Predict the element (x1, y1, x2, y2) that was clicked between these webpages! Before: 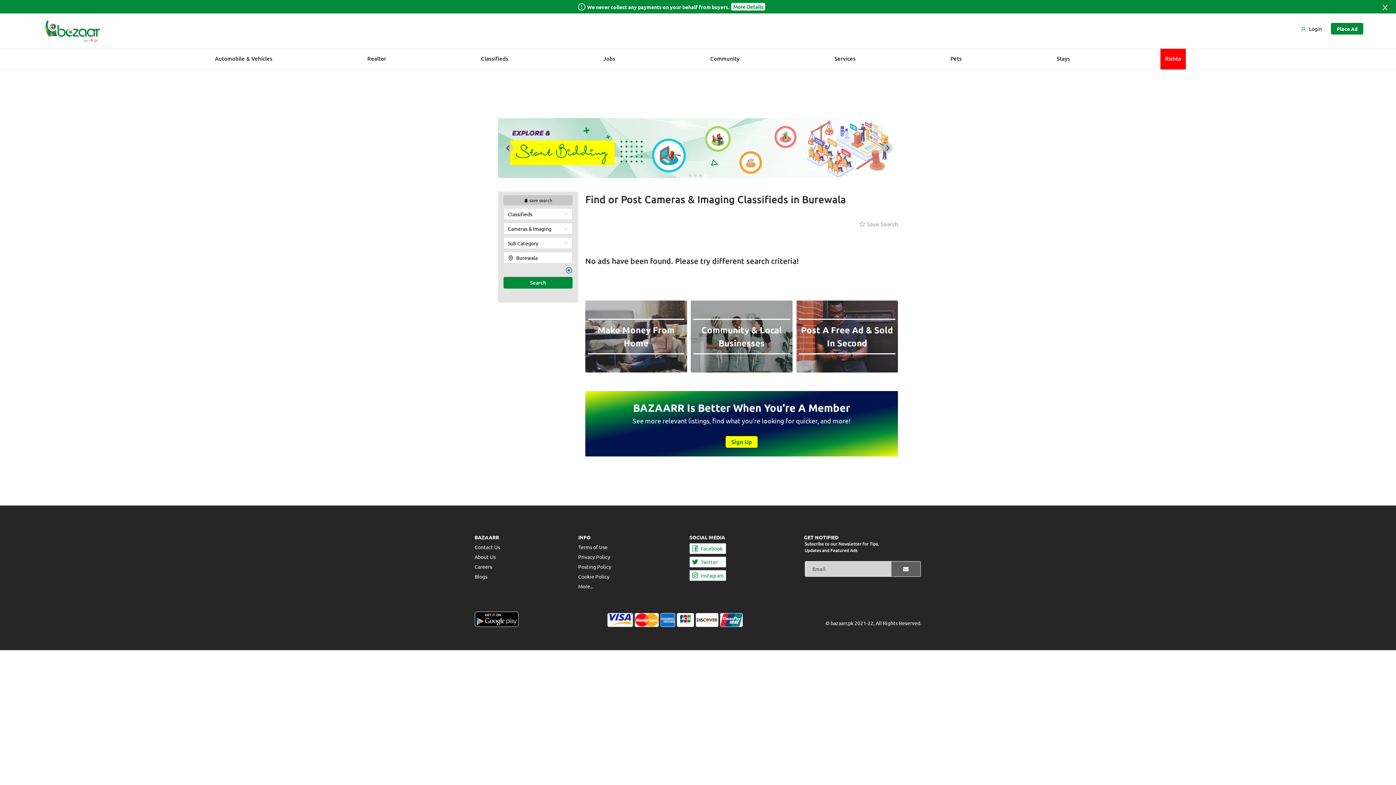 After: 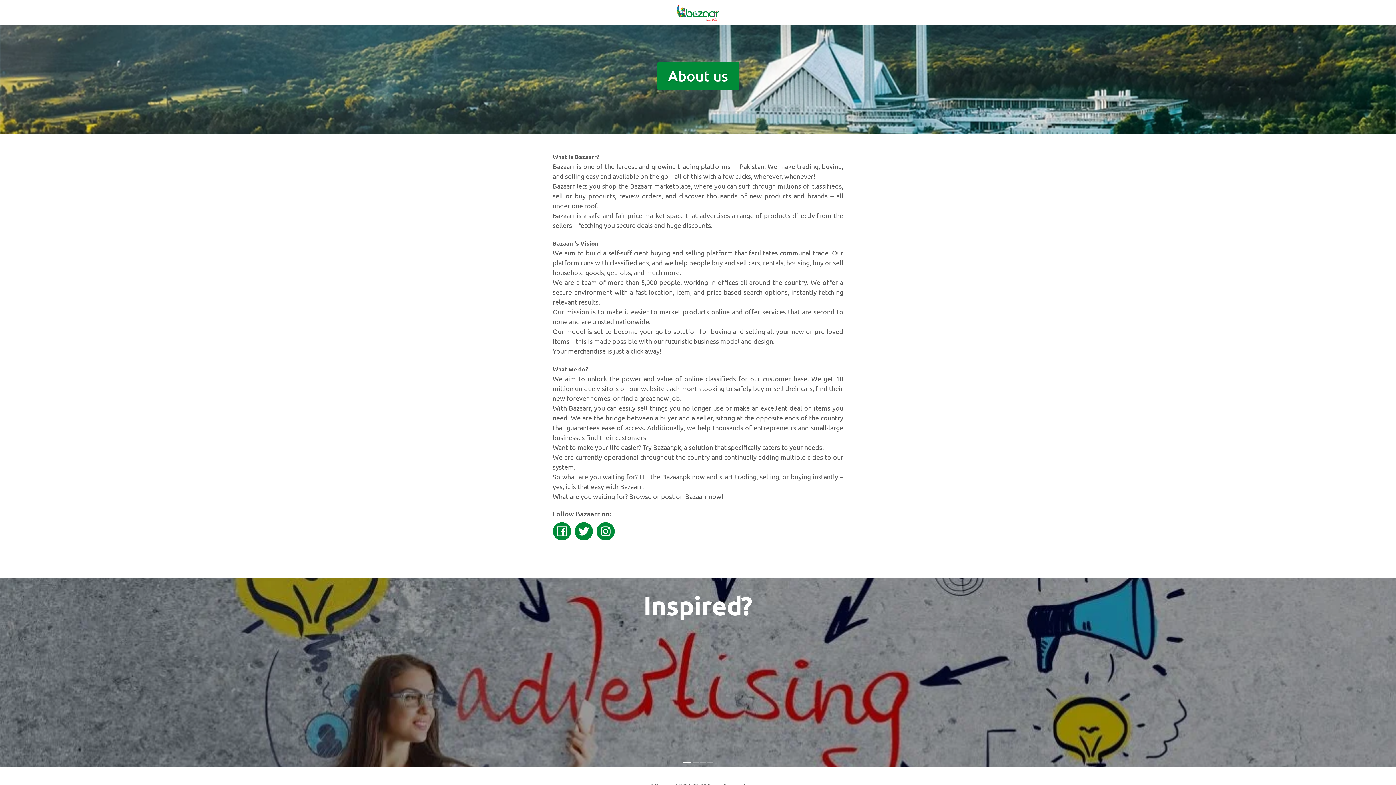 Action: label: About Us bbox: (474, 553, 495, 560)